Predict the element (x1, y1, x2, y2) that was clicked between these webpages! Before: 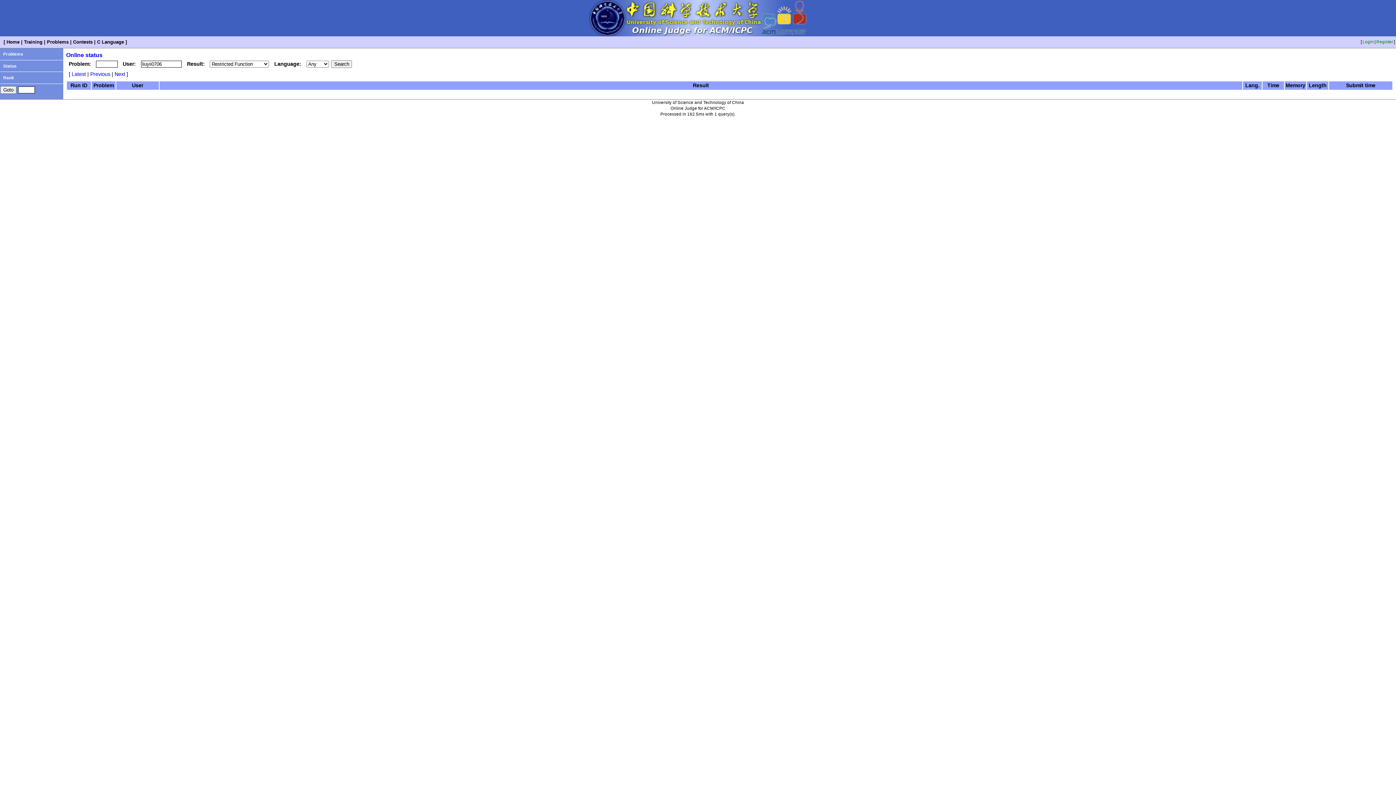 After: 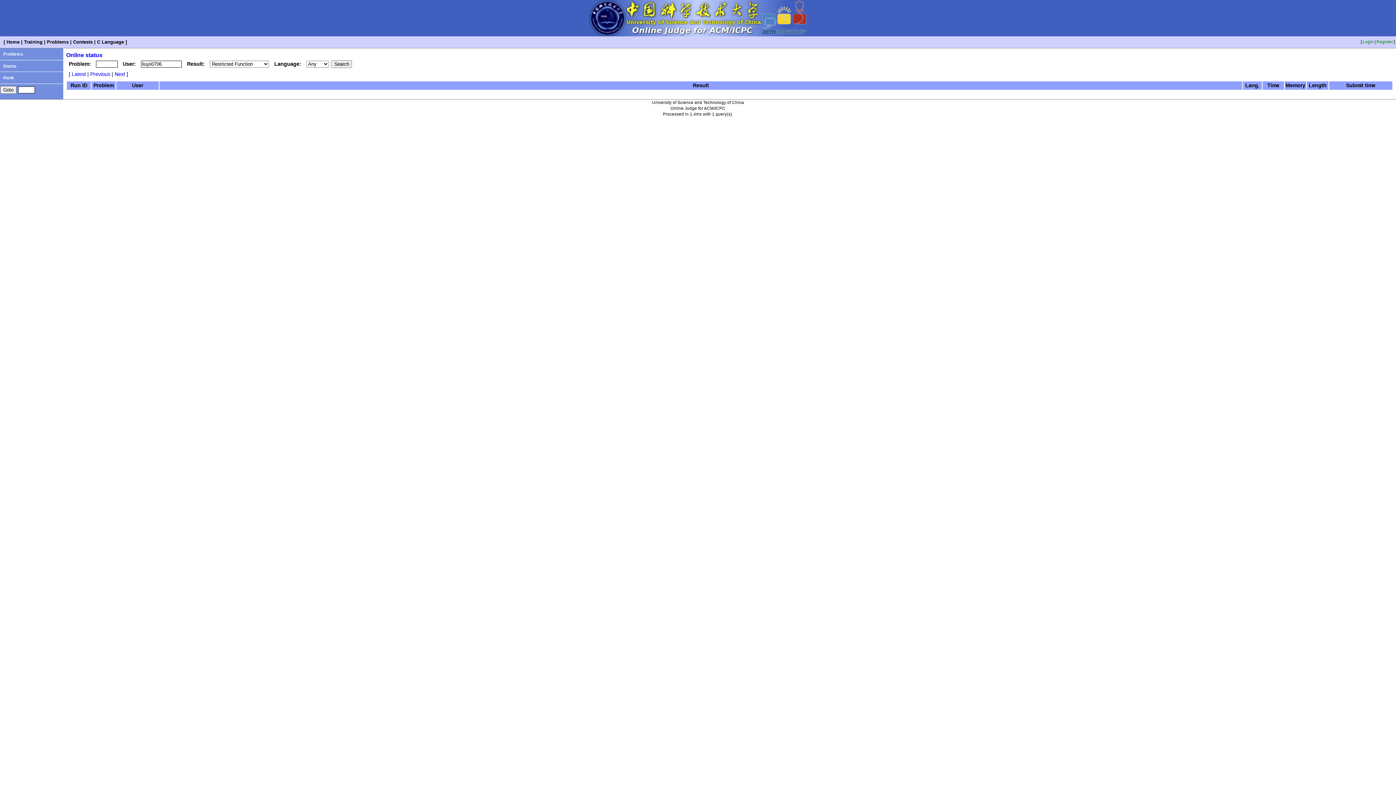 Action: bbox: (88, 70, 111, 77) label: Previous